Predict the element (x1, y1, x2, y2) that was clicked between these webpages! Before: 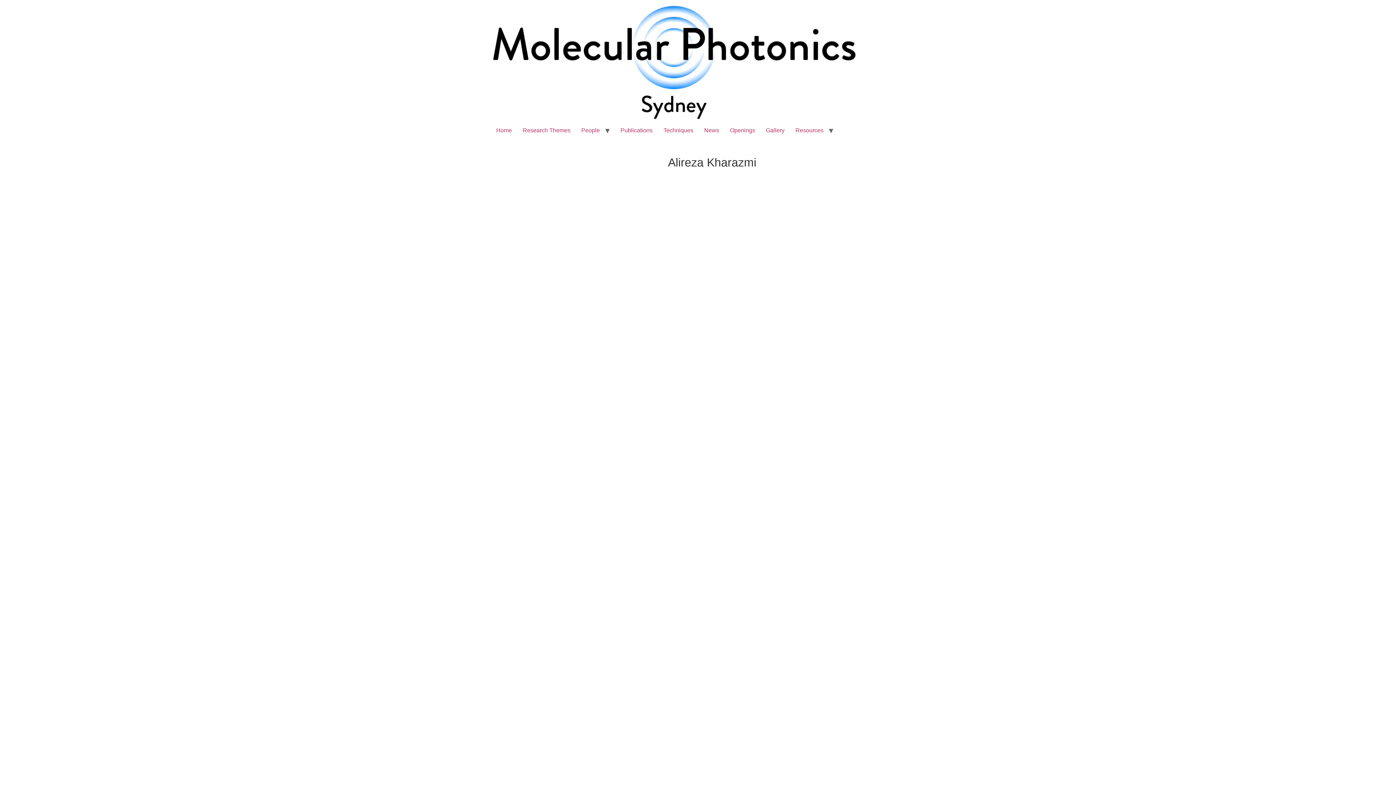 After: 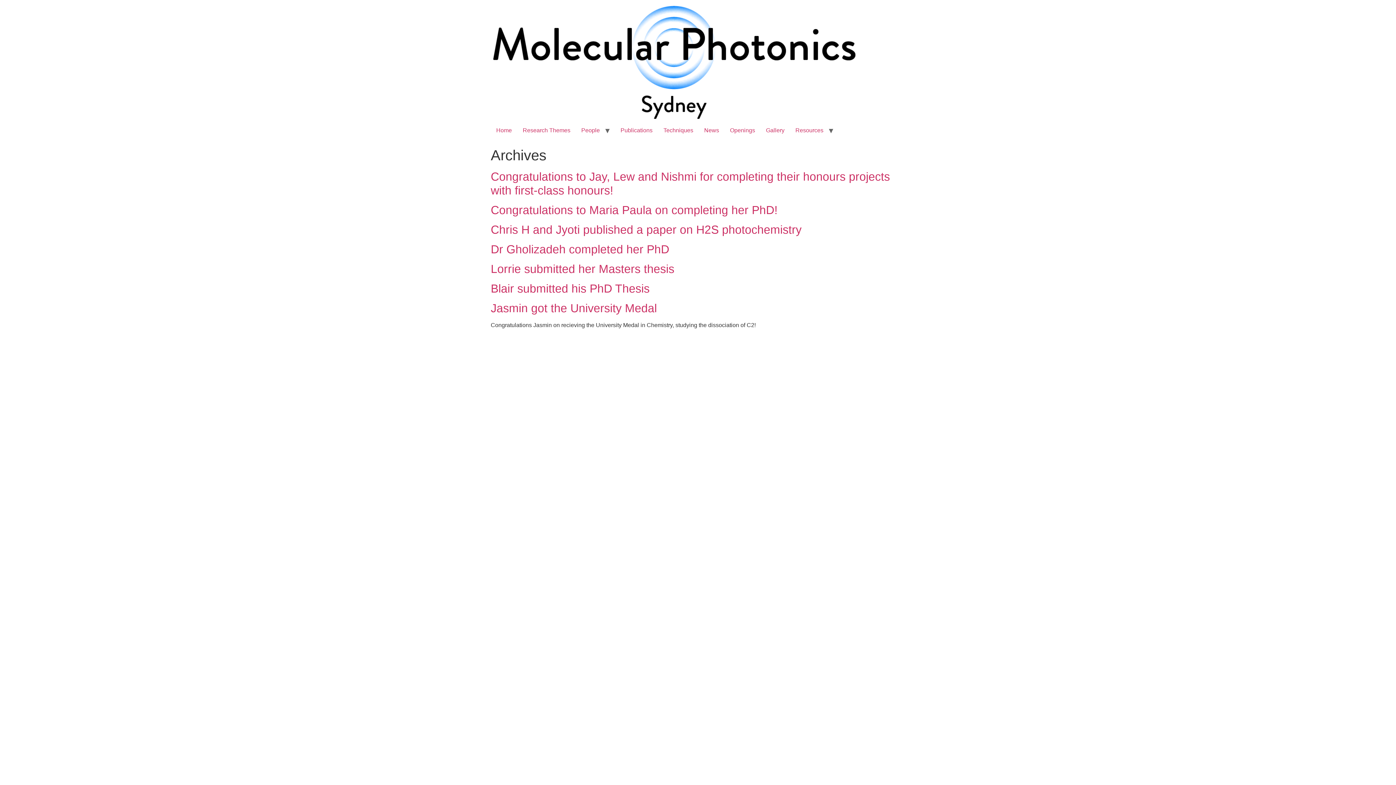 Action: label: News bbox: (698, 123, 724, 137)